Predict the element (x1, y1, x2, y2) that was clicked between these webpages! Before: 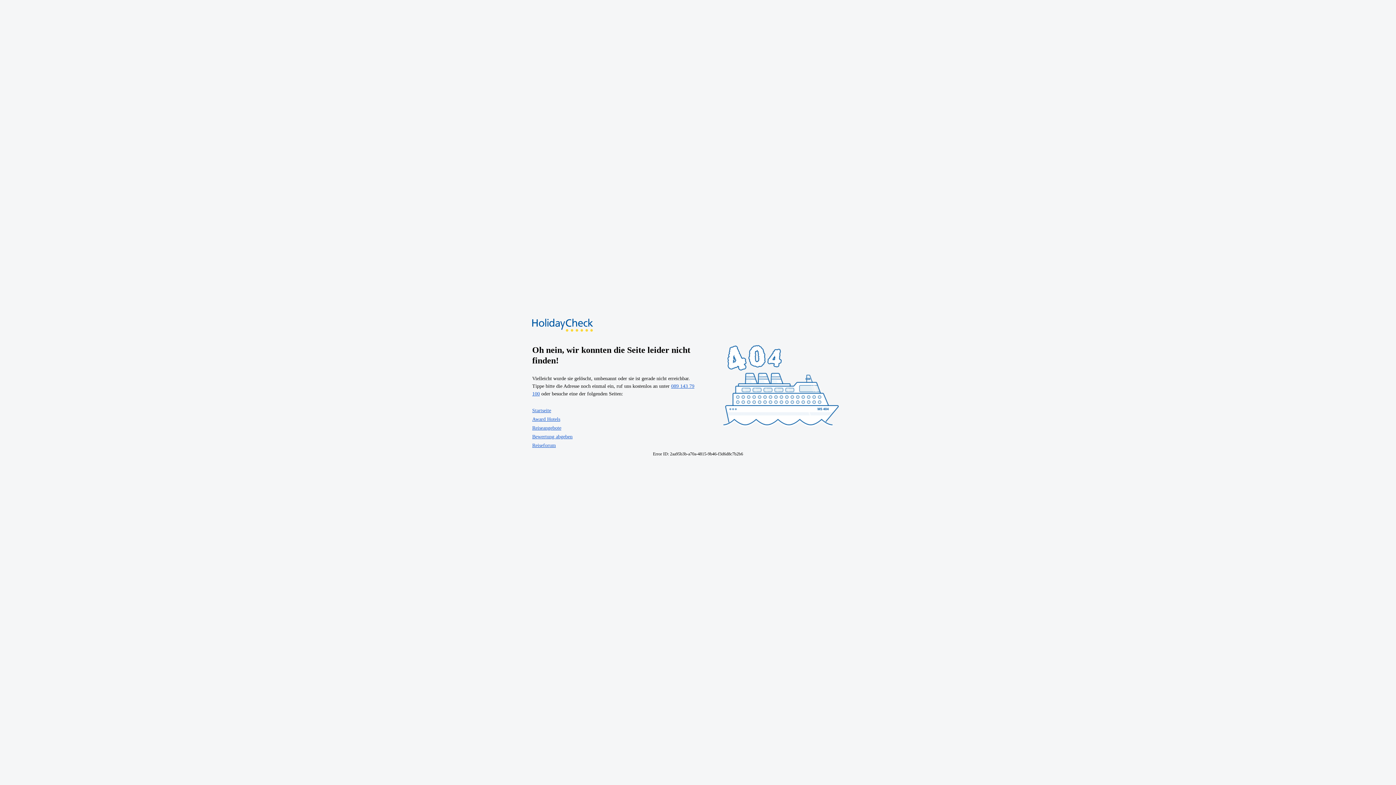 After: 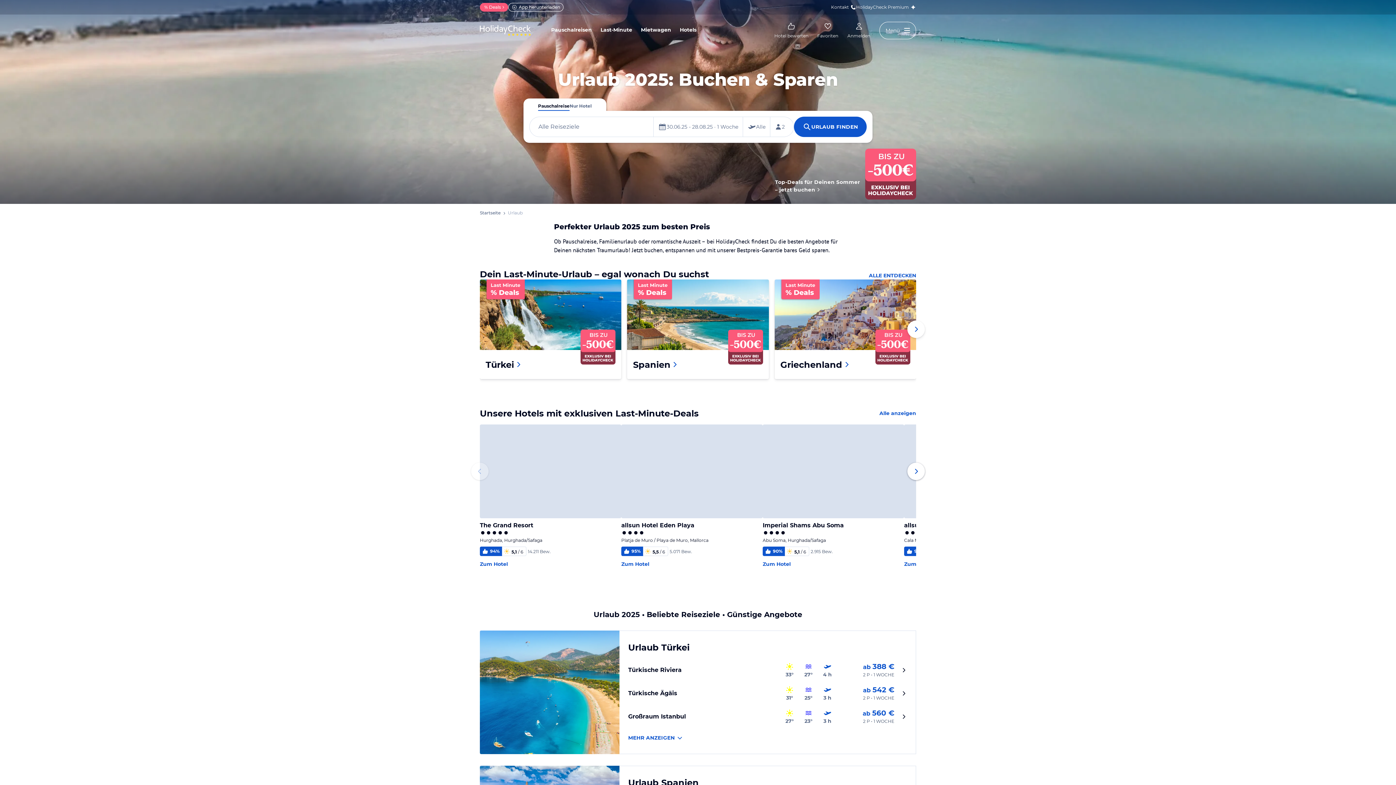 Action: bbox: (532, 425, 561, 430) label: Reiseangebote